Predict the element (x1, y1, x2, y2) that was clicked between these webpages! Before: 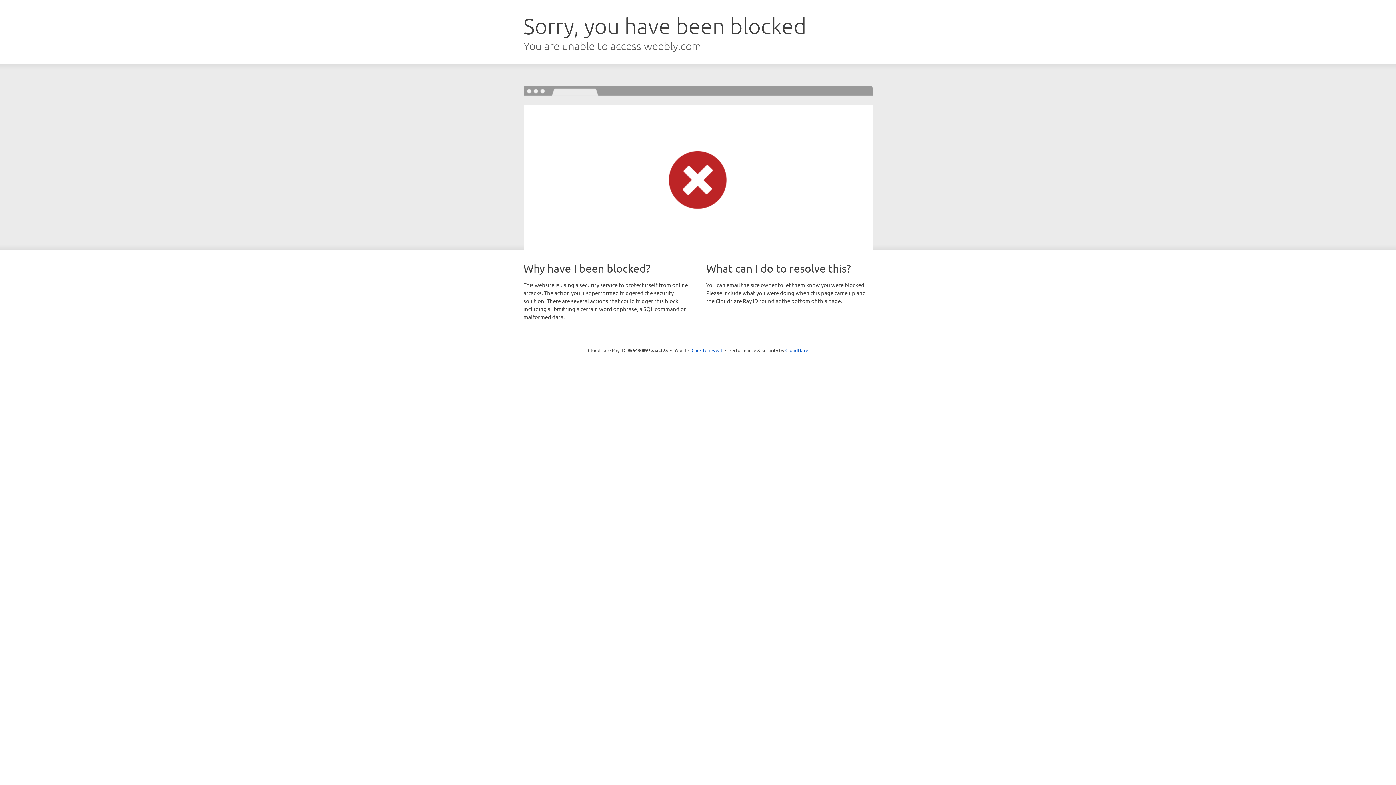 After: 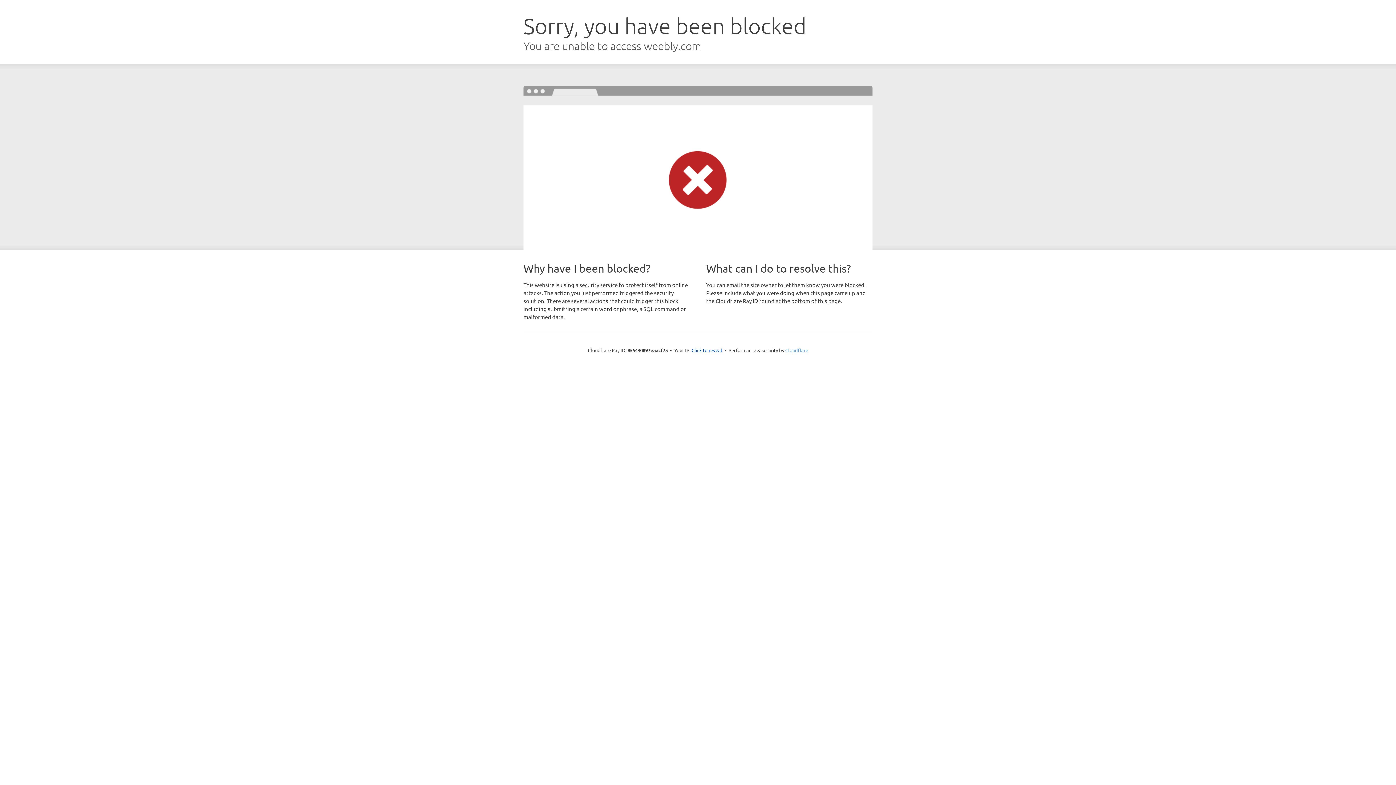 Action: bbox: (785, 347, 808, 353) label: Cloudflare